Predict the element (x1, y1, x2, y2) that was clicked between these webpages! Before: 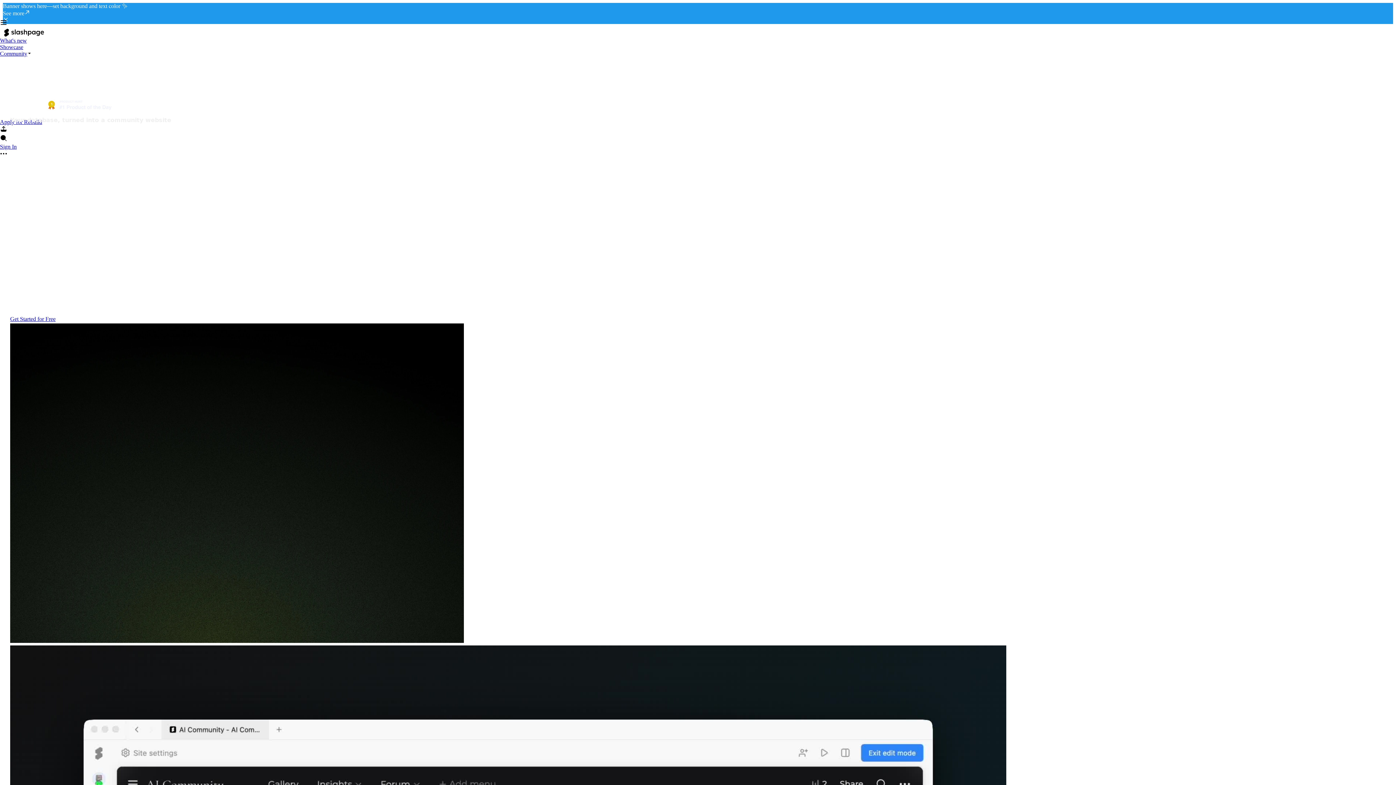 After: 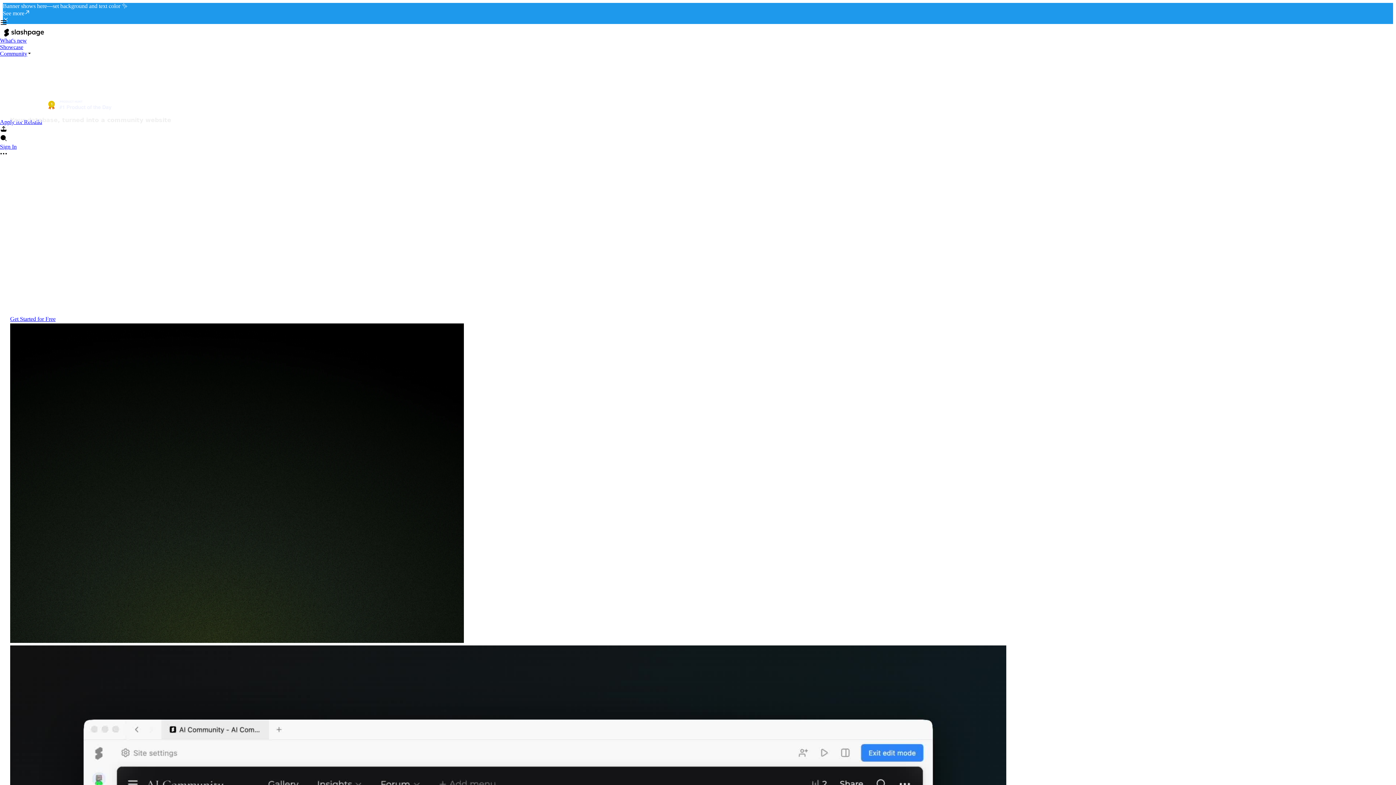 Action: bbox: (0, 18, 1396, 28)